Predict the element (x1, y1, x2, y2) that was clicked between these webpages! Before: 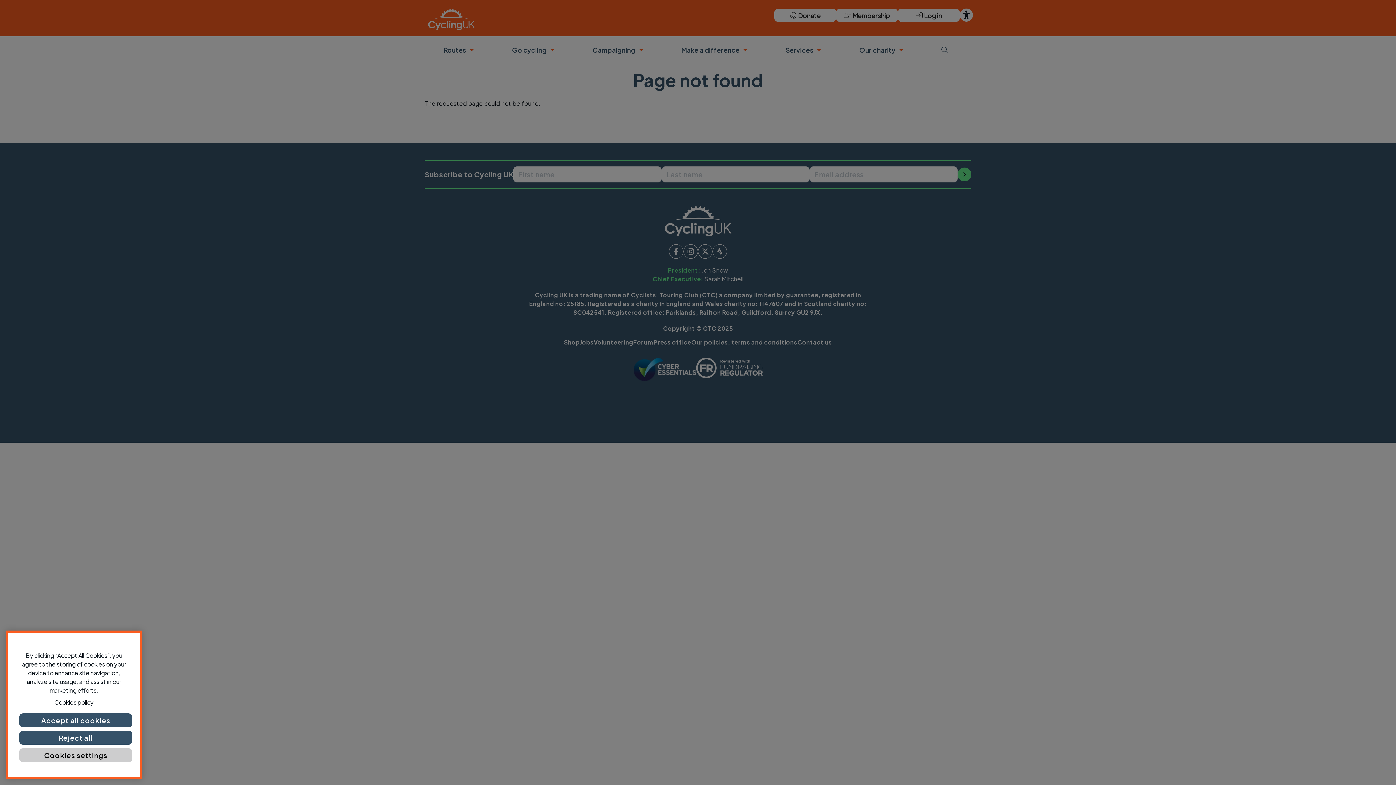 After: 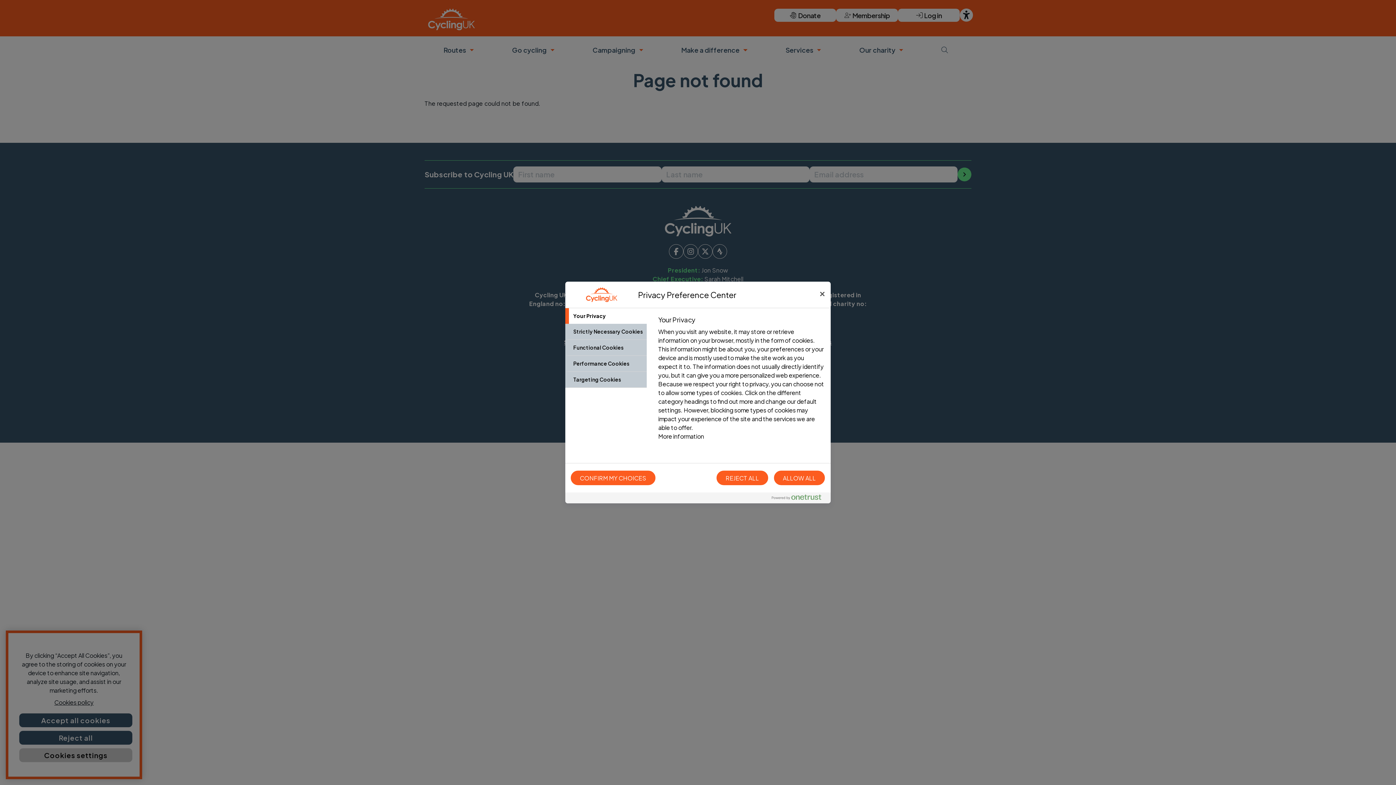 Action: bbox: (19, 777, 132, 790) label: Cookies settings